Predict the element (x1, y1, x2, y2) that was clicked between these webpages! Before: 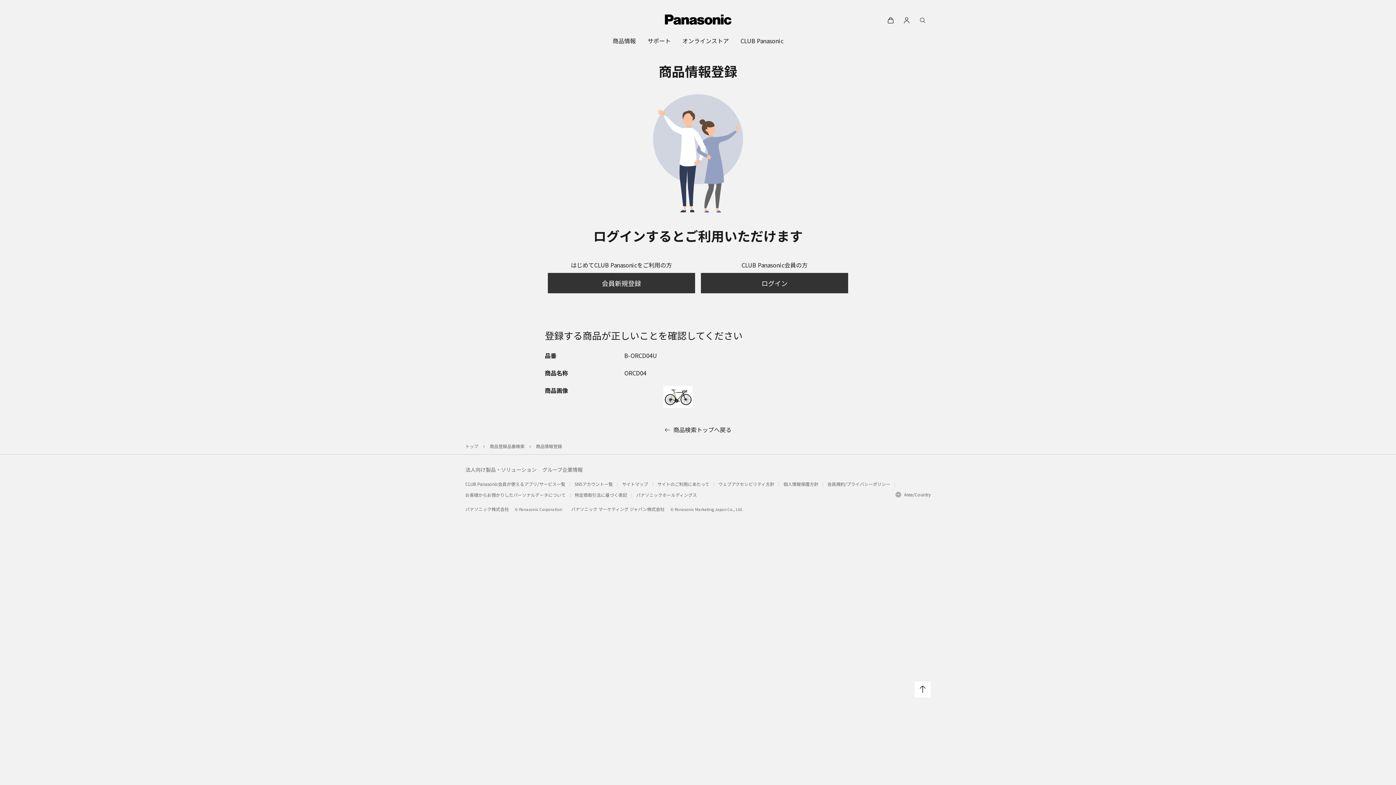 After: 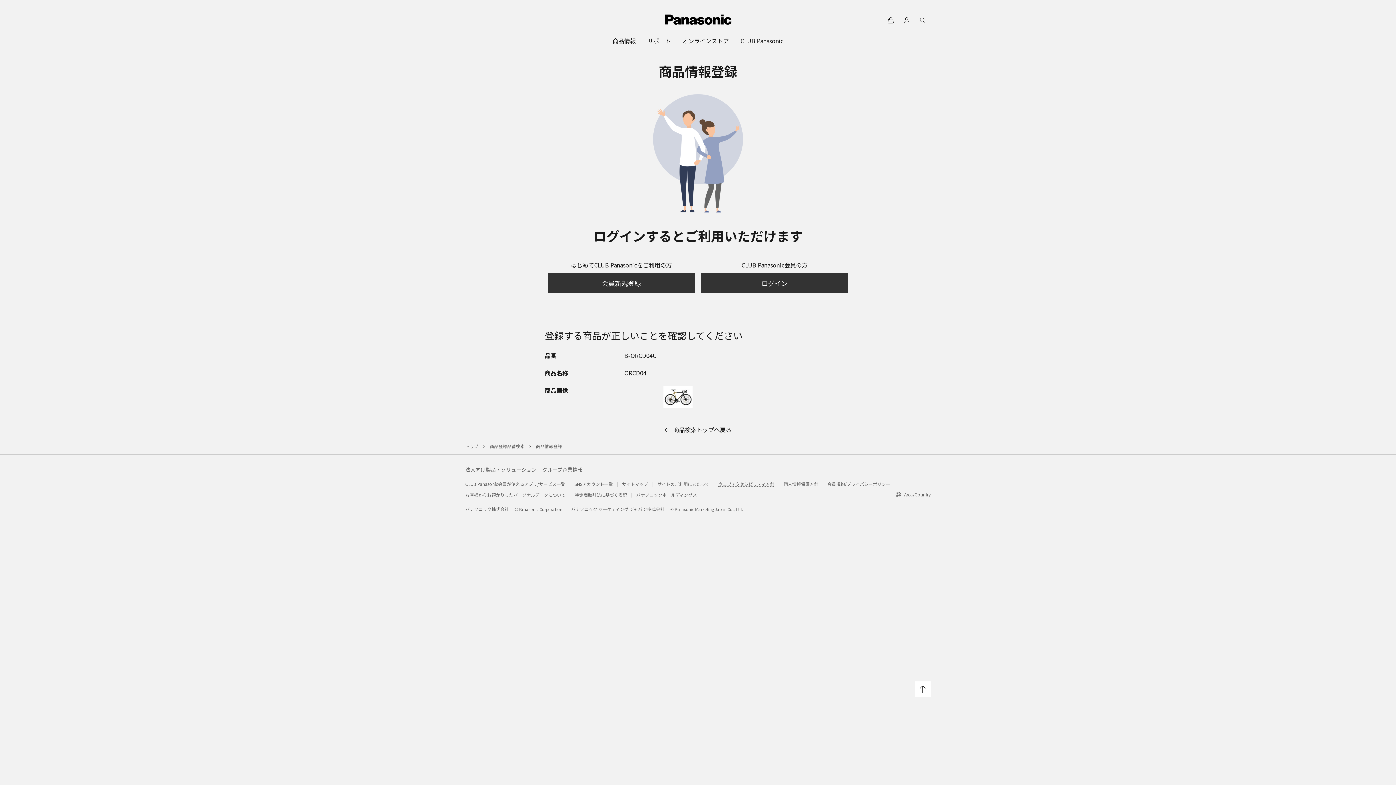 Action: bbox: (718, 481, 779, 487) label: ウェブアクセシビリティ方針